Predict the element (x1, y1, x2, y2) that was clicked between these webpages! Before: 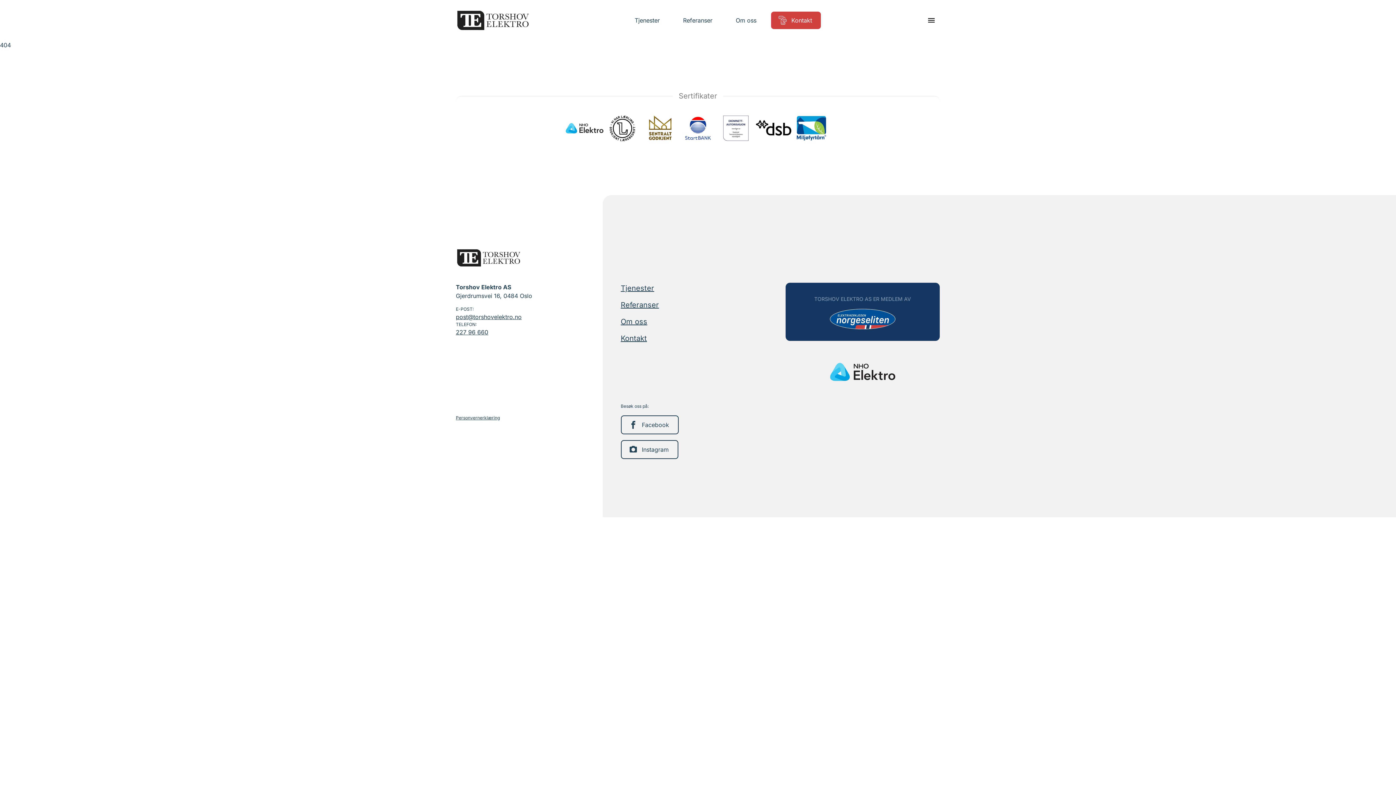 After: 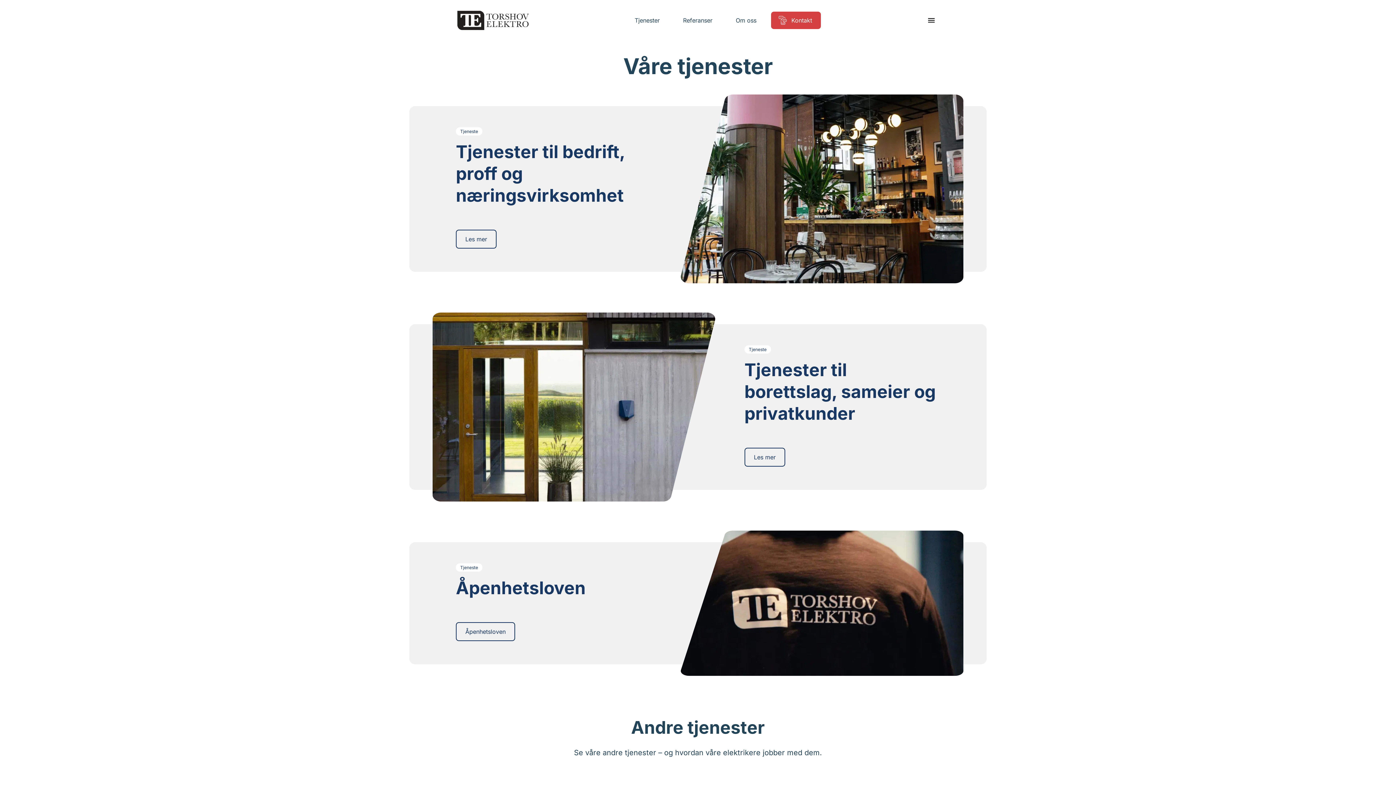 Action: bbox: (620, 282, 774, 293) label: Tjenester